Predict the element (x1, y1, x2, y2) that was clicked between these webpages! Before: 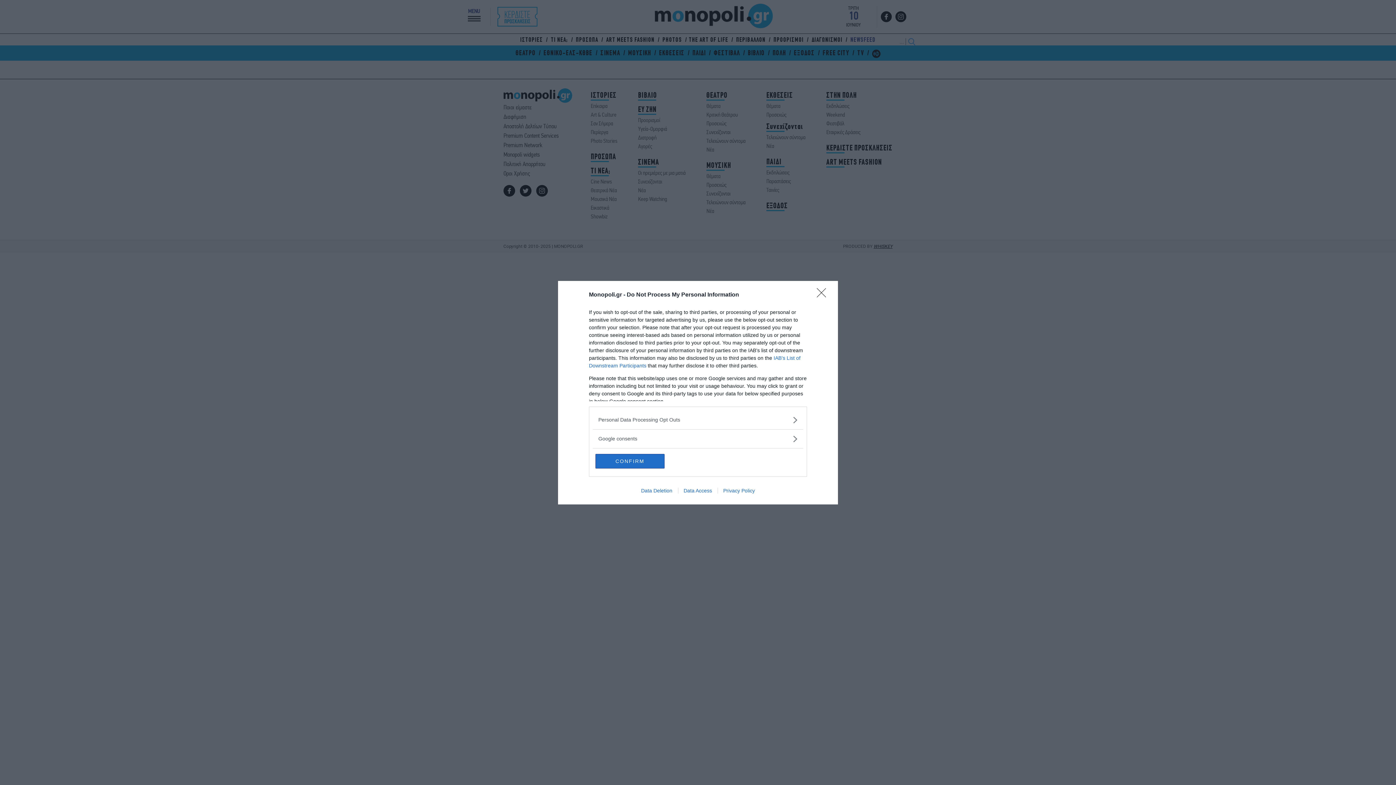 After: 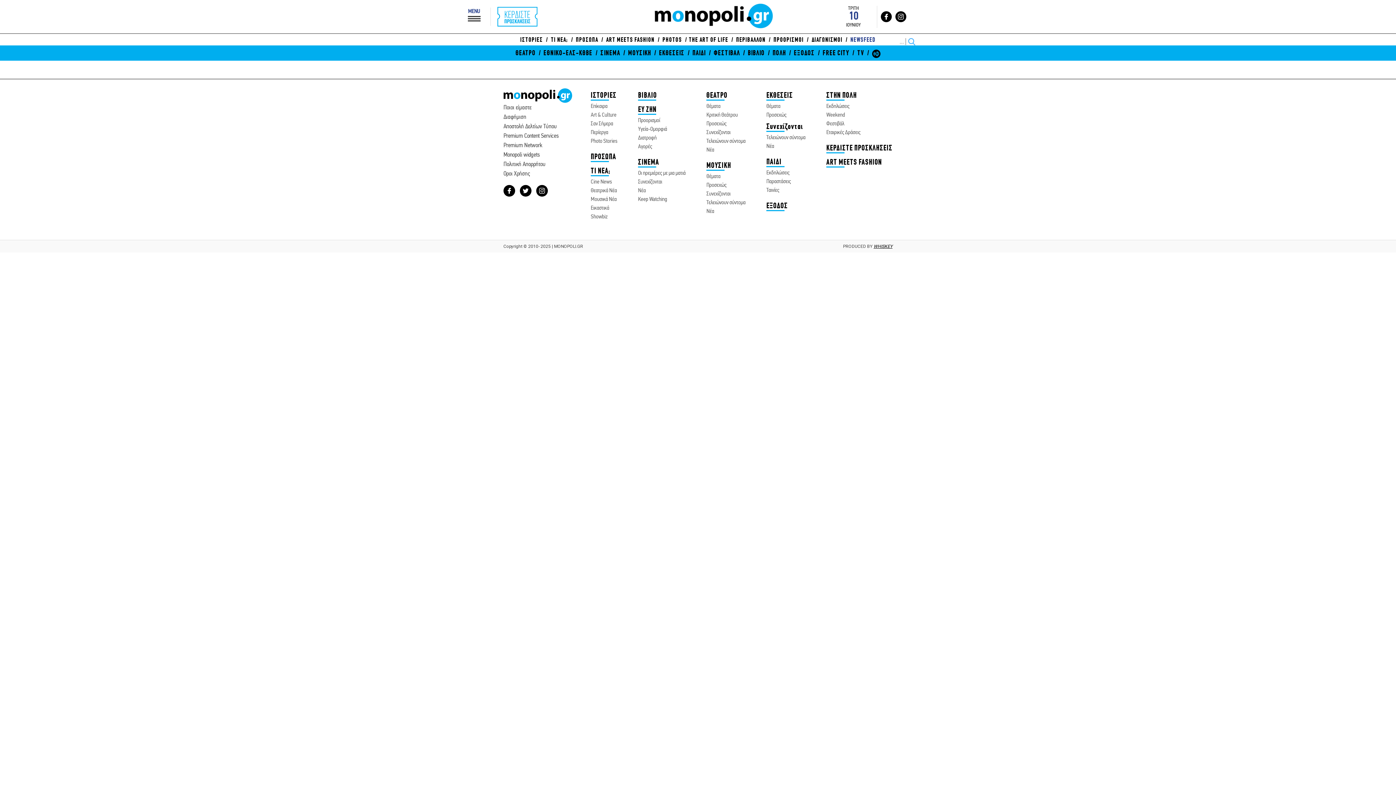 Action: label: Close bbox: (817, 288, 830, 302)